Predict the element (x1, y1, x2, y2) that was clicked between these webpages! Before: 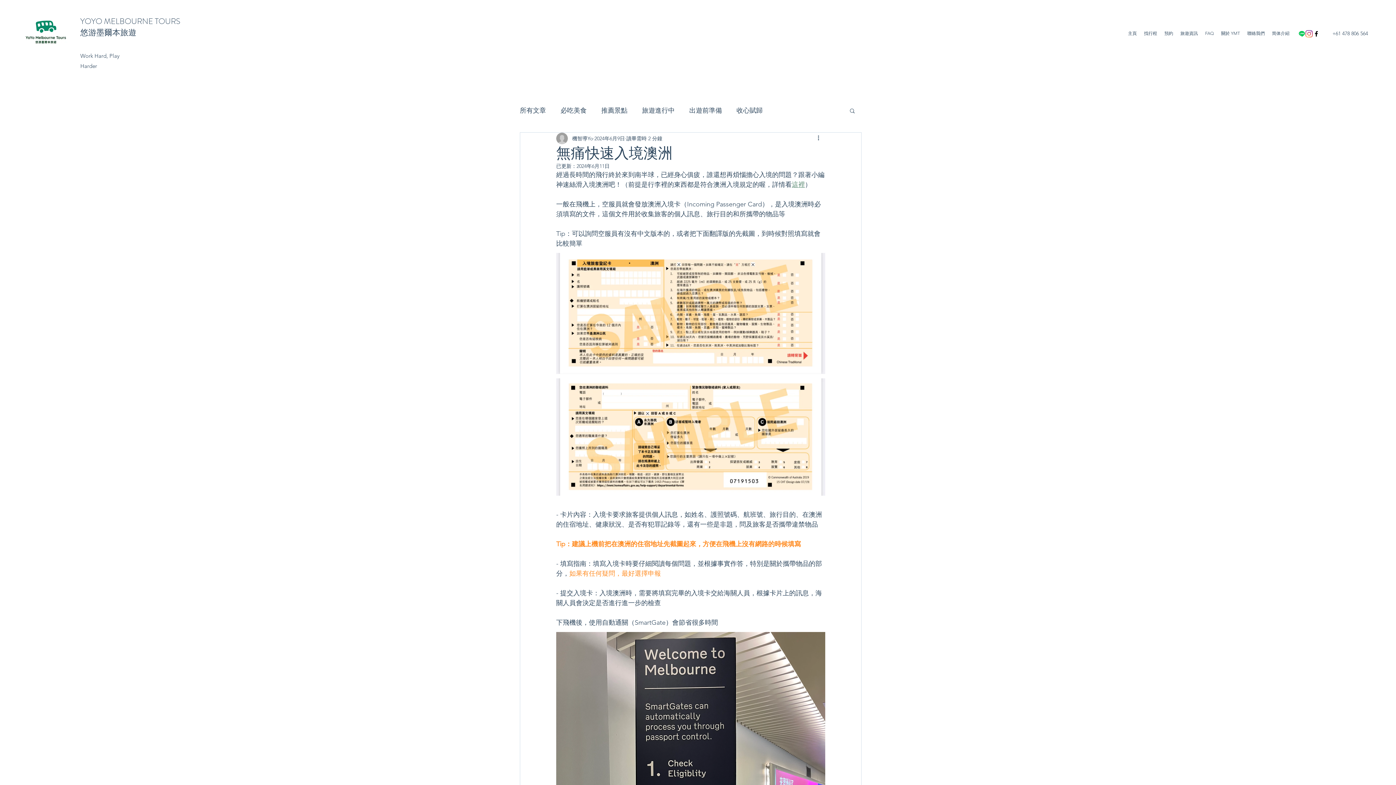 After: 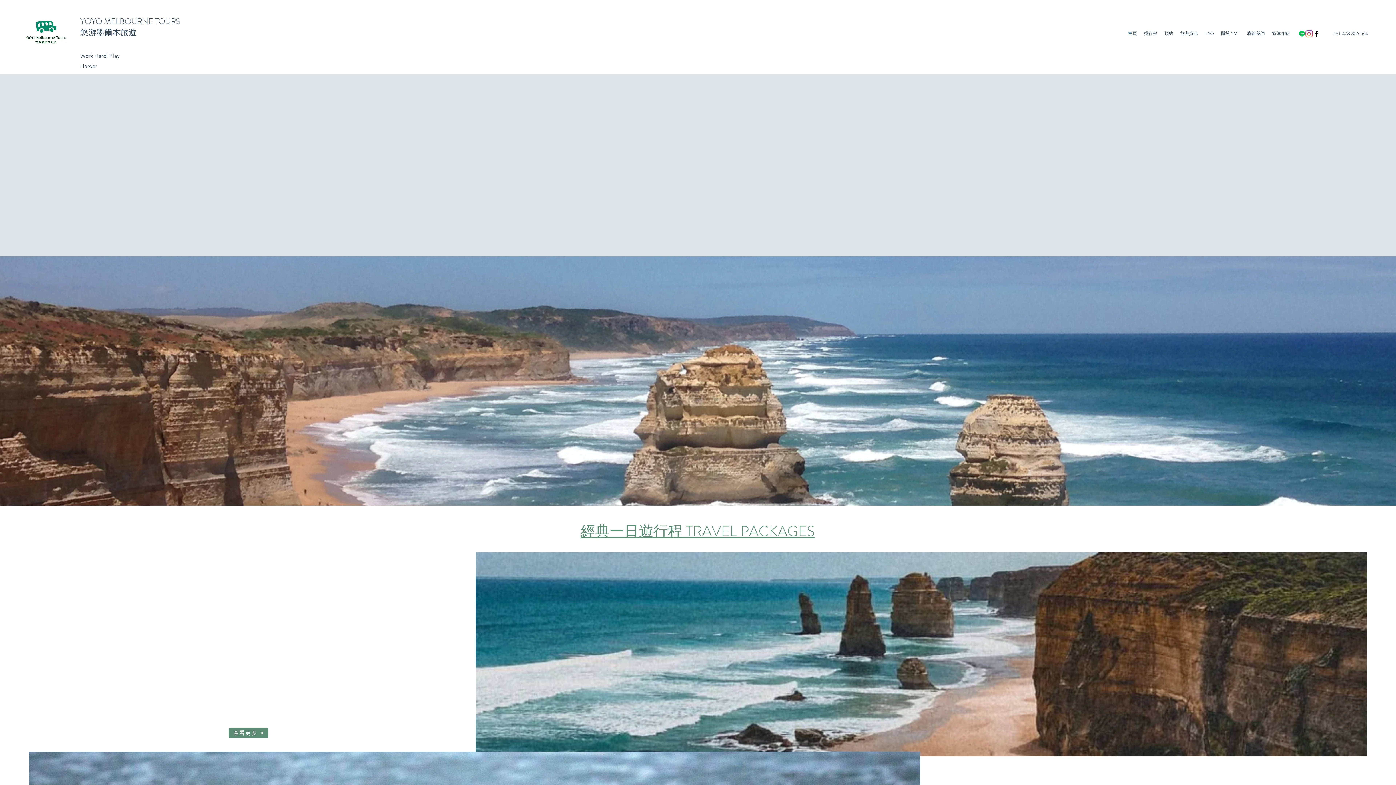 Action: label: 主頁 bbox: (1124, 28, 1140, 38)